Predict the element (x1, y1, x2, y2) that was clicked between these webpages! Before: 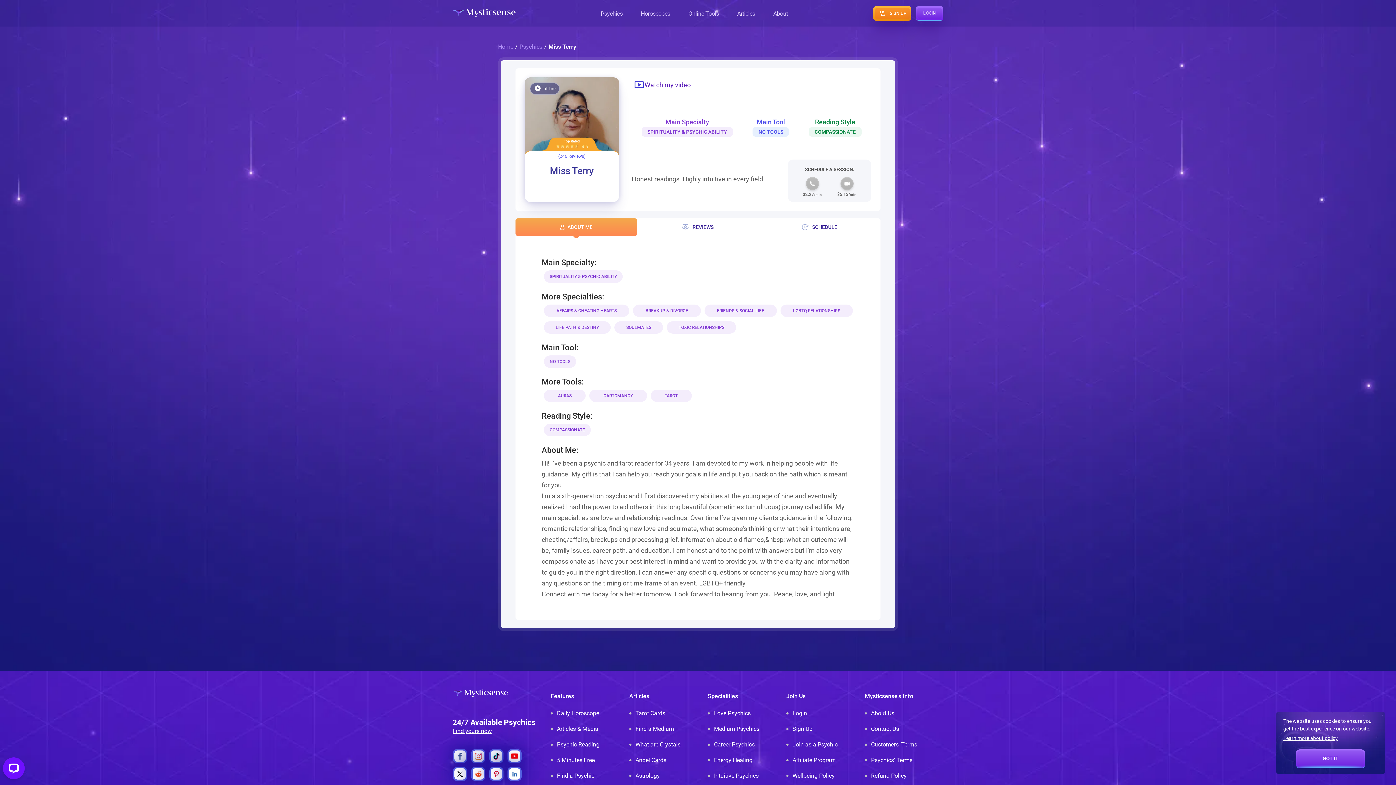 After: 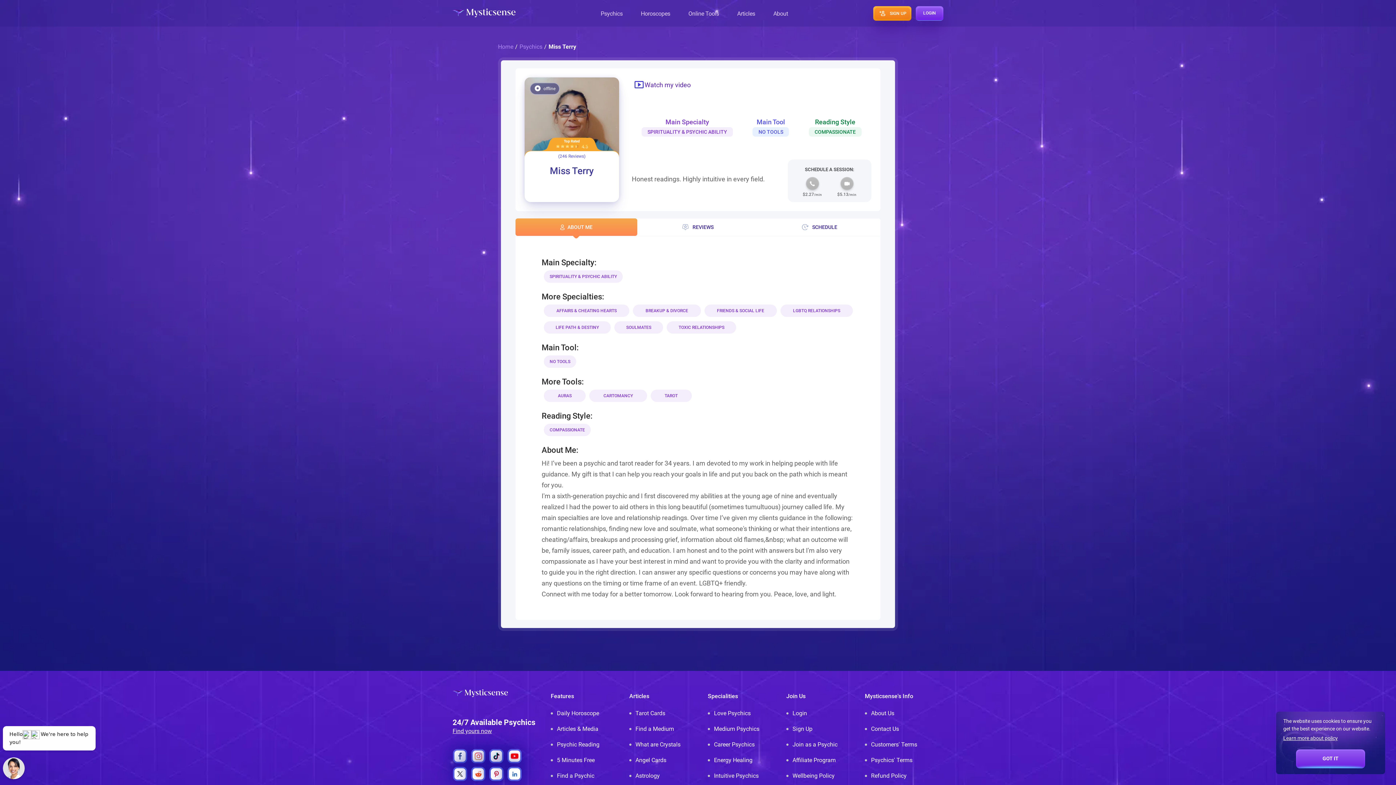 Action: bbox: (471, 767, 485, 781) label: reddit